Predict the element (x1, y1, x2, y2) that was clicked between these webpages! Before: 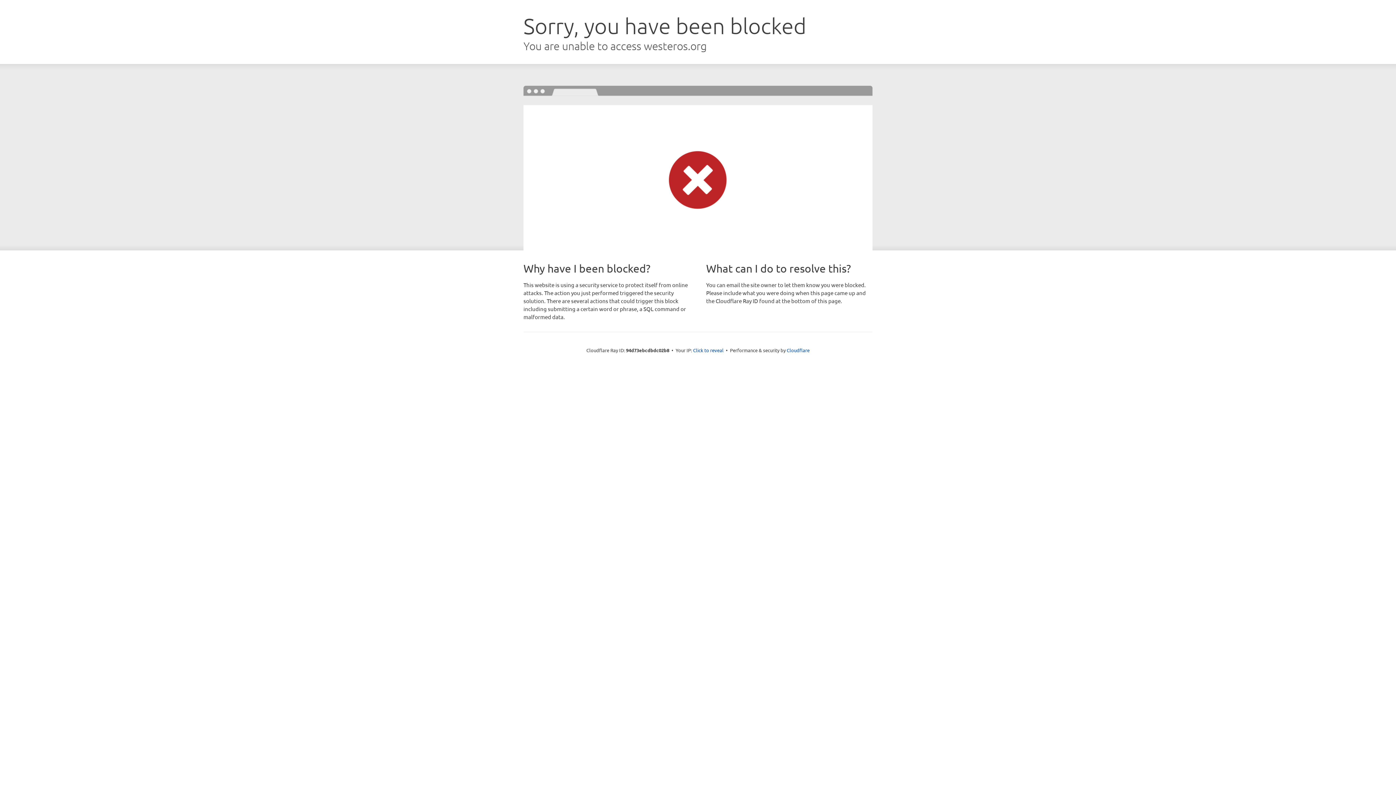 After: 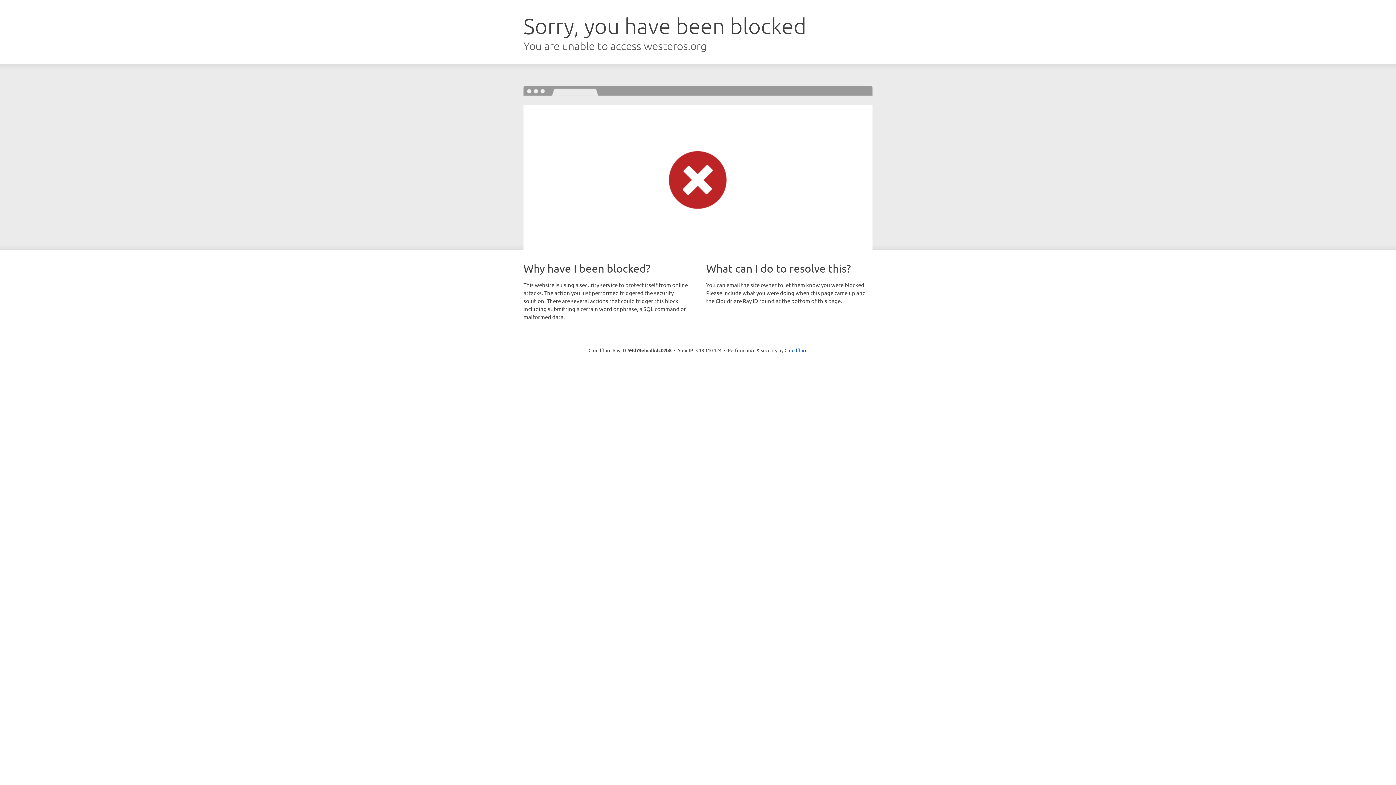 Action: bbox: (693, 346, 723, 353) label: Click to reveal